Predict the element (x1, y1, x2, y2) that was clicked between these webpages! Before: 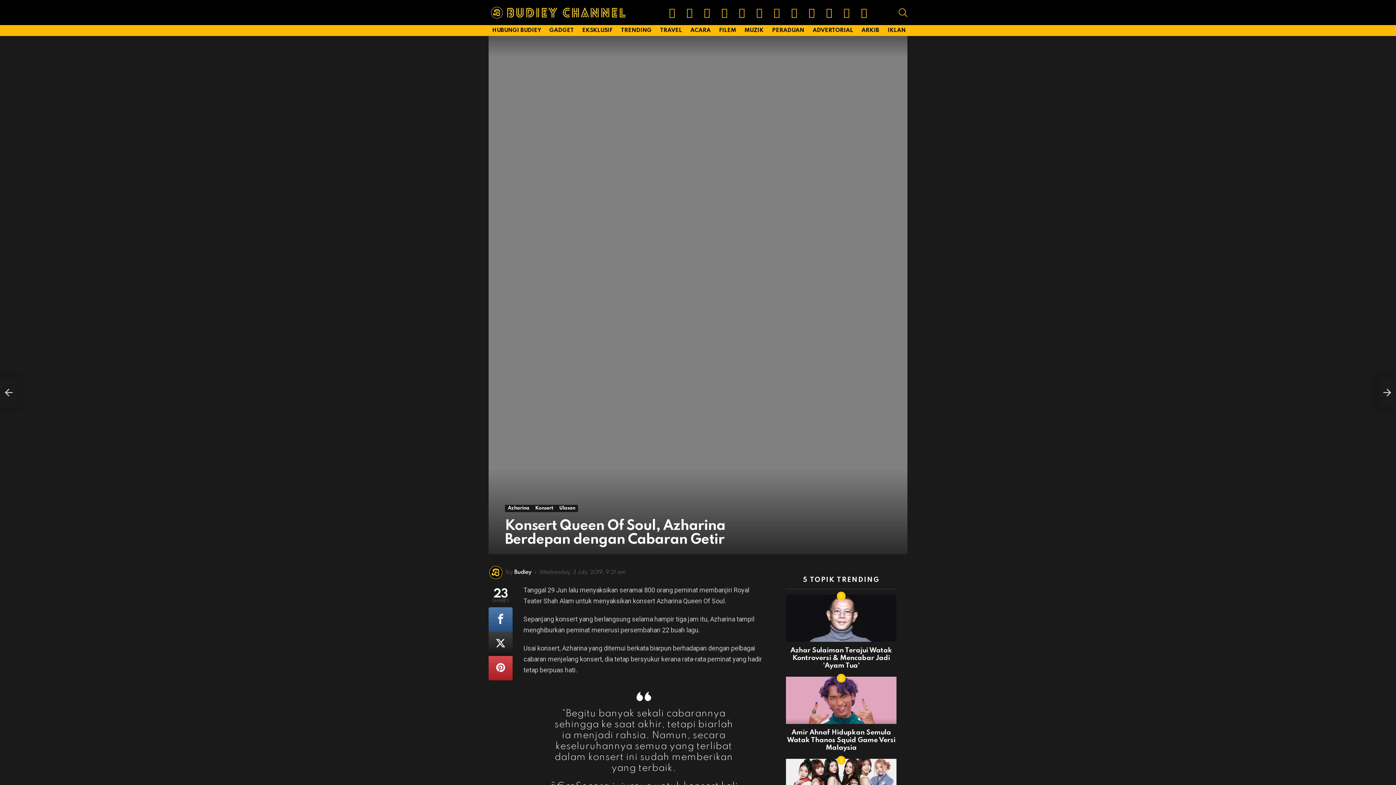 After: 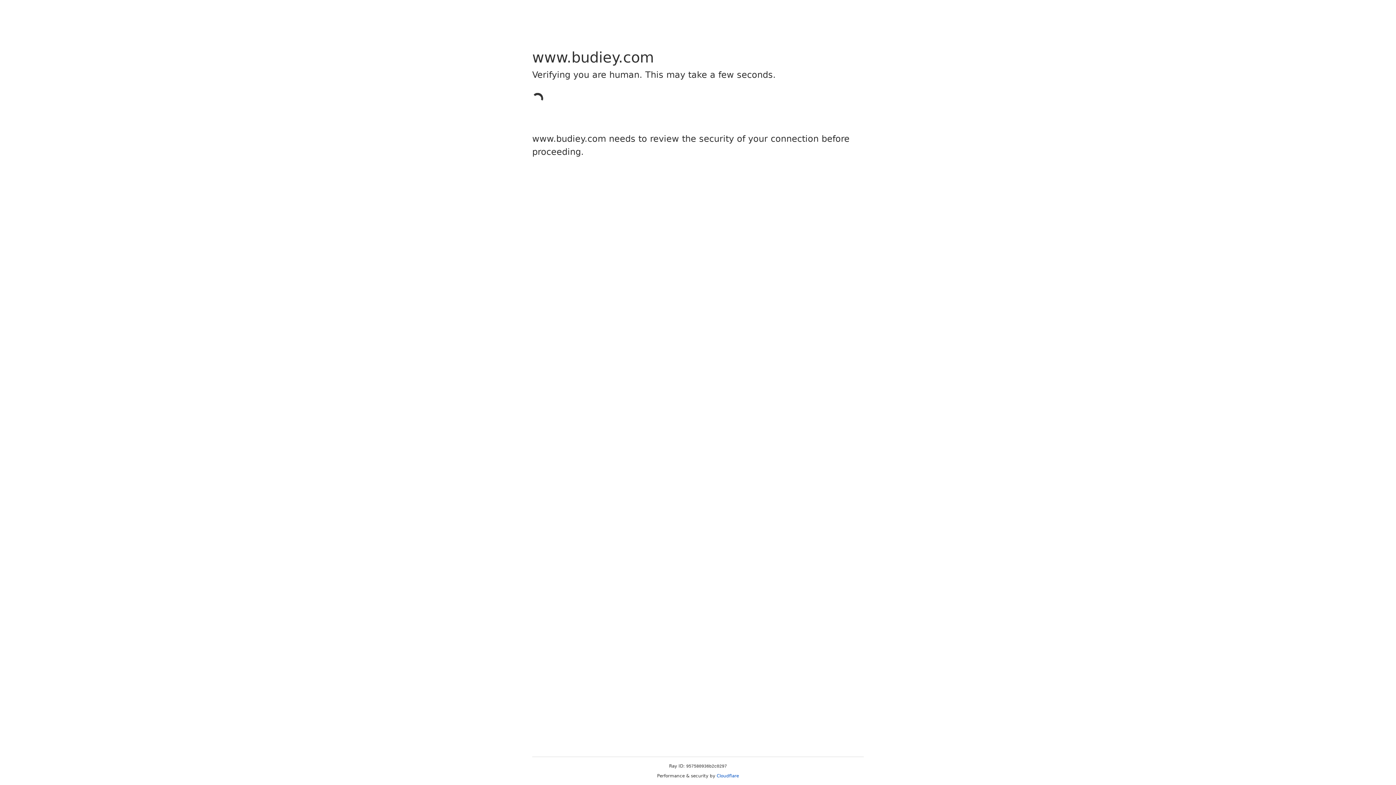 Action: bbox: (488, 5, 634, 19)